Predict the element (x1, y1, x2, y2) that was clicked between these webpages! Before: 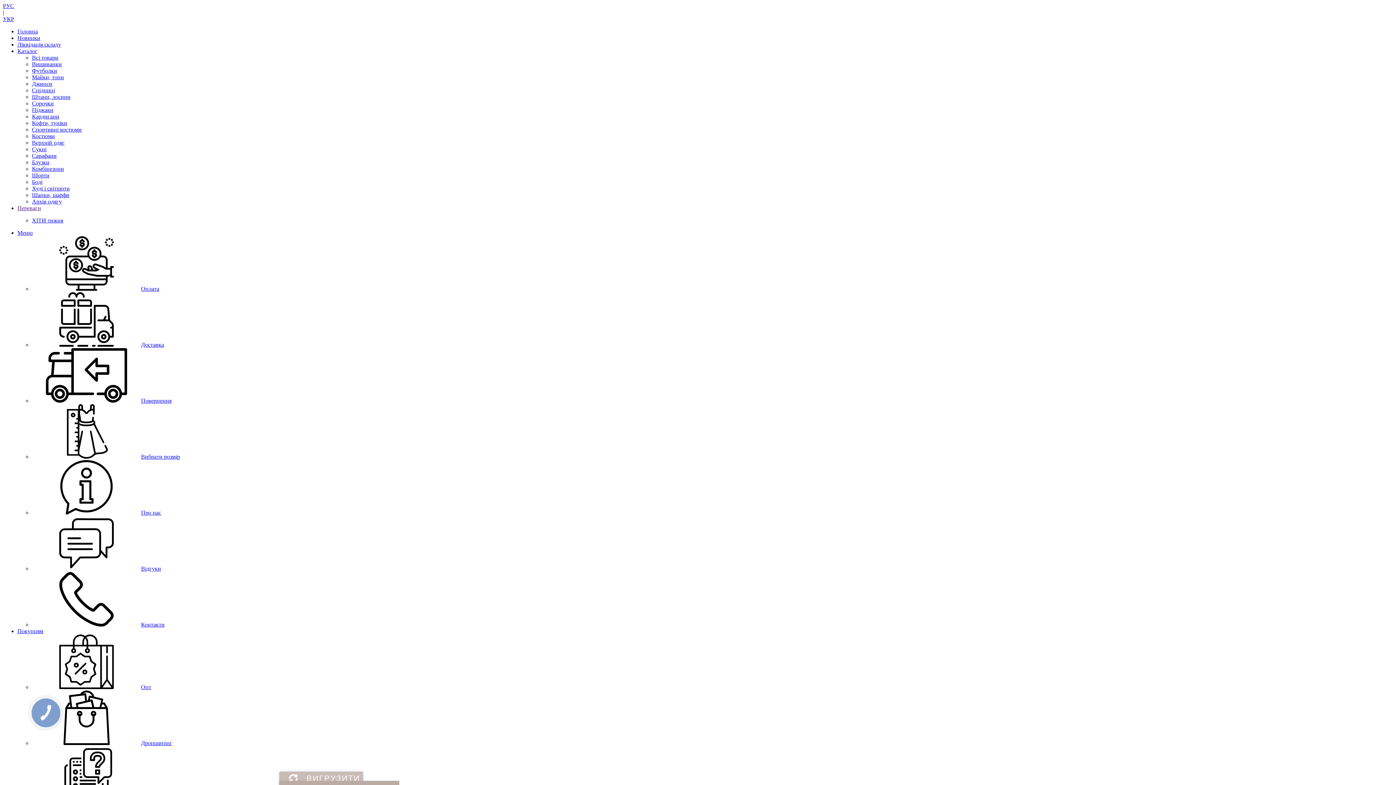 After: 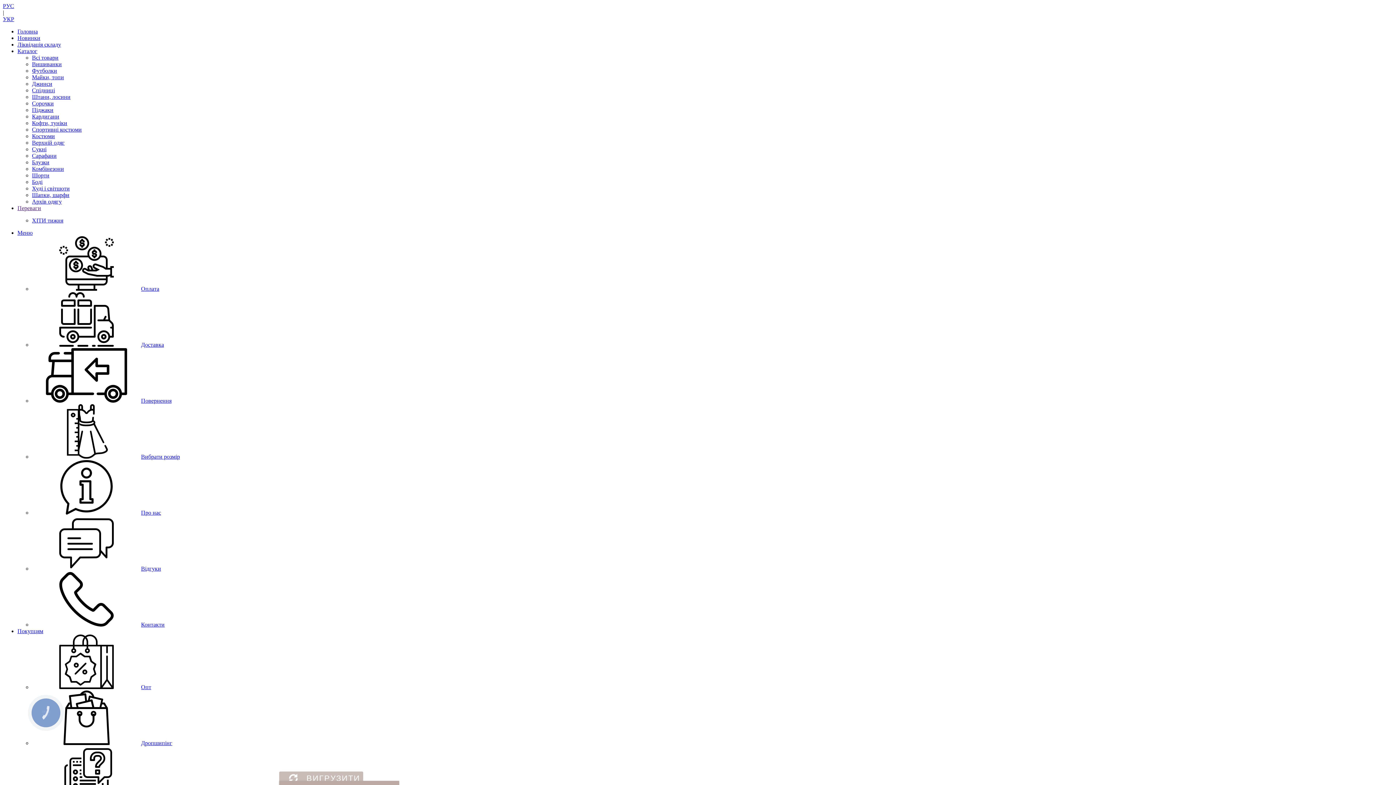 Action: label: Ліквідація складу bbox: (17, 41, 61, 47)